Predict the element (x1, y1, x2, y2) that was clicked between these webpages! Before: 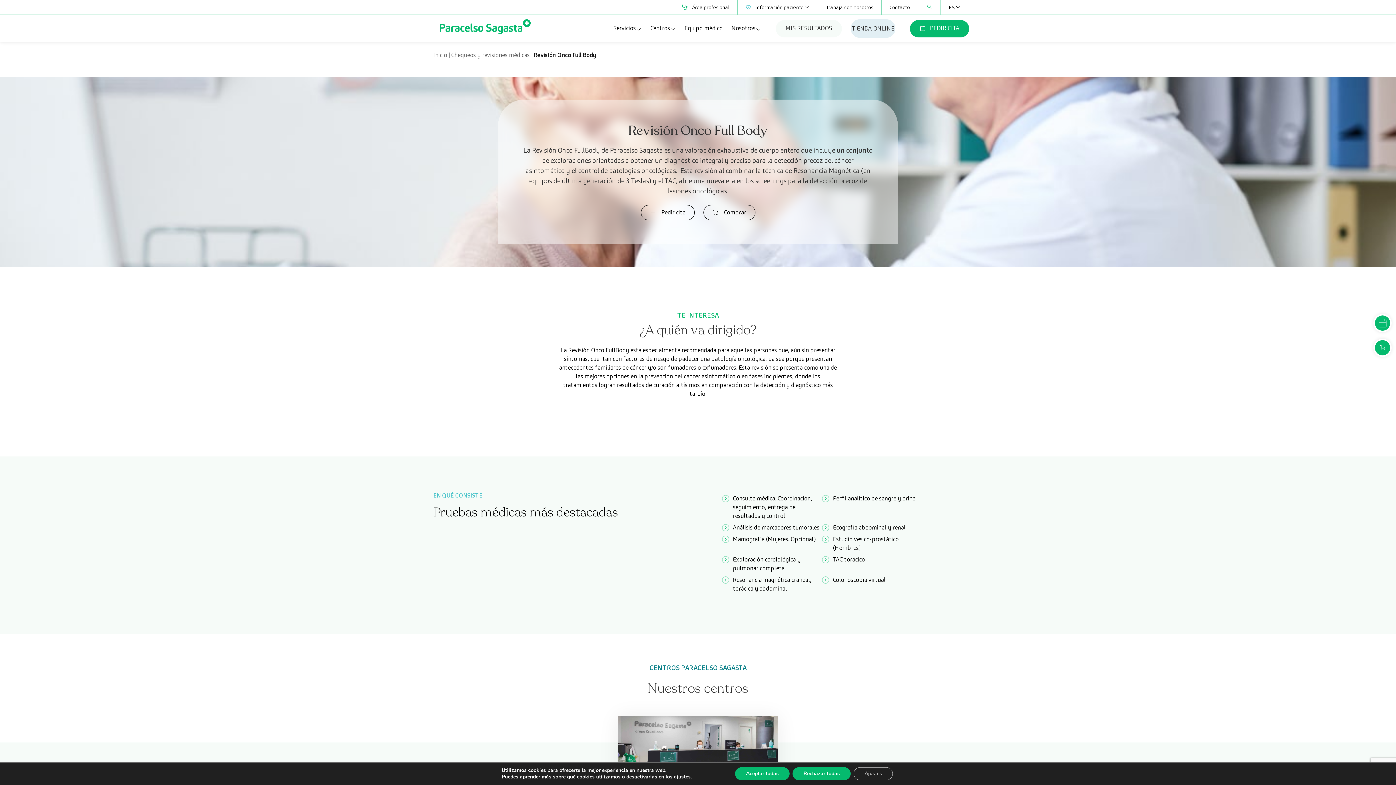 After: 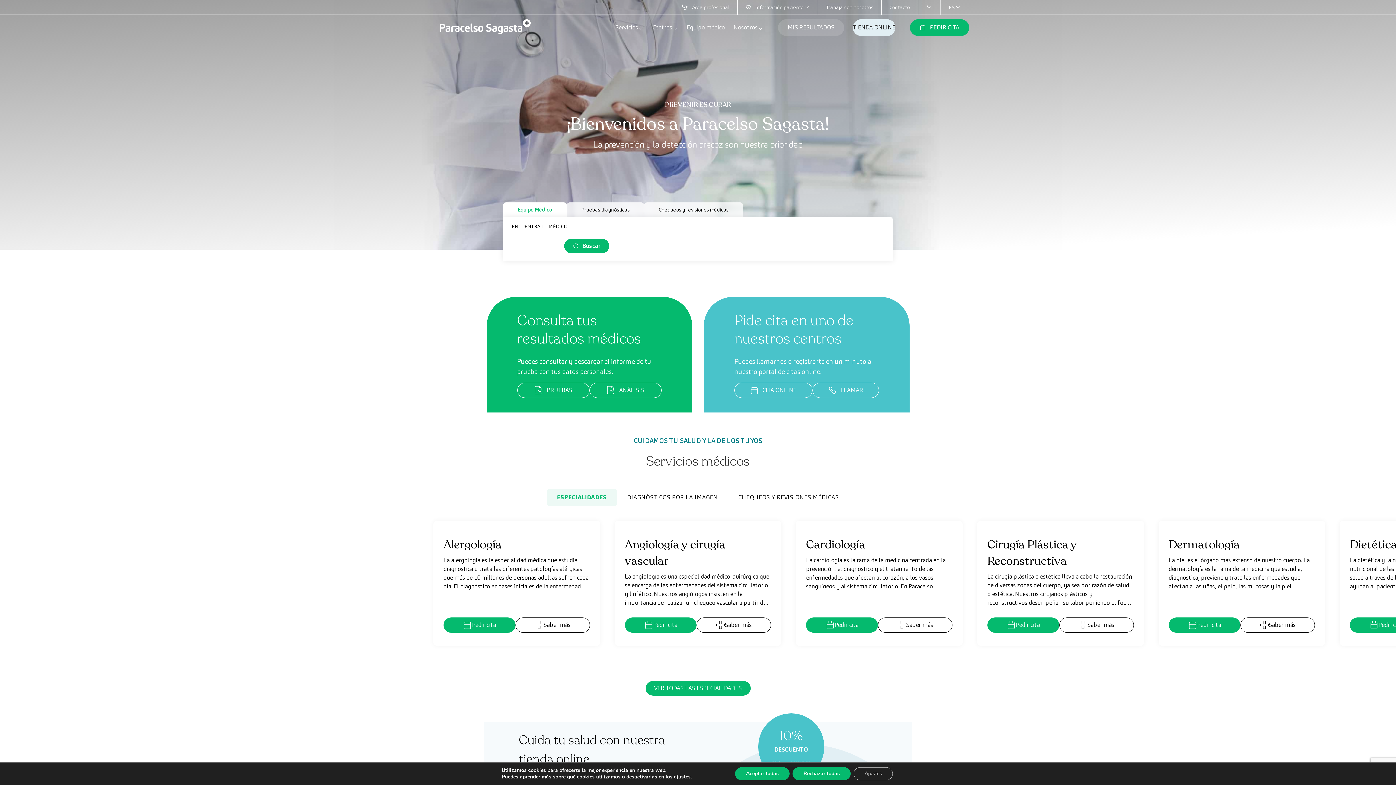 Action: bbox: (440, 19, 530, 37)